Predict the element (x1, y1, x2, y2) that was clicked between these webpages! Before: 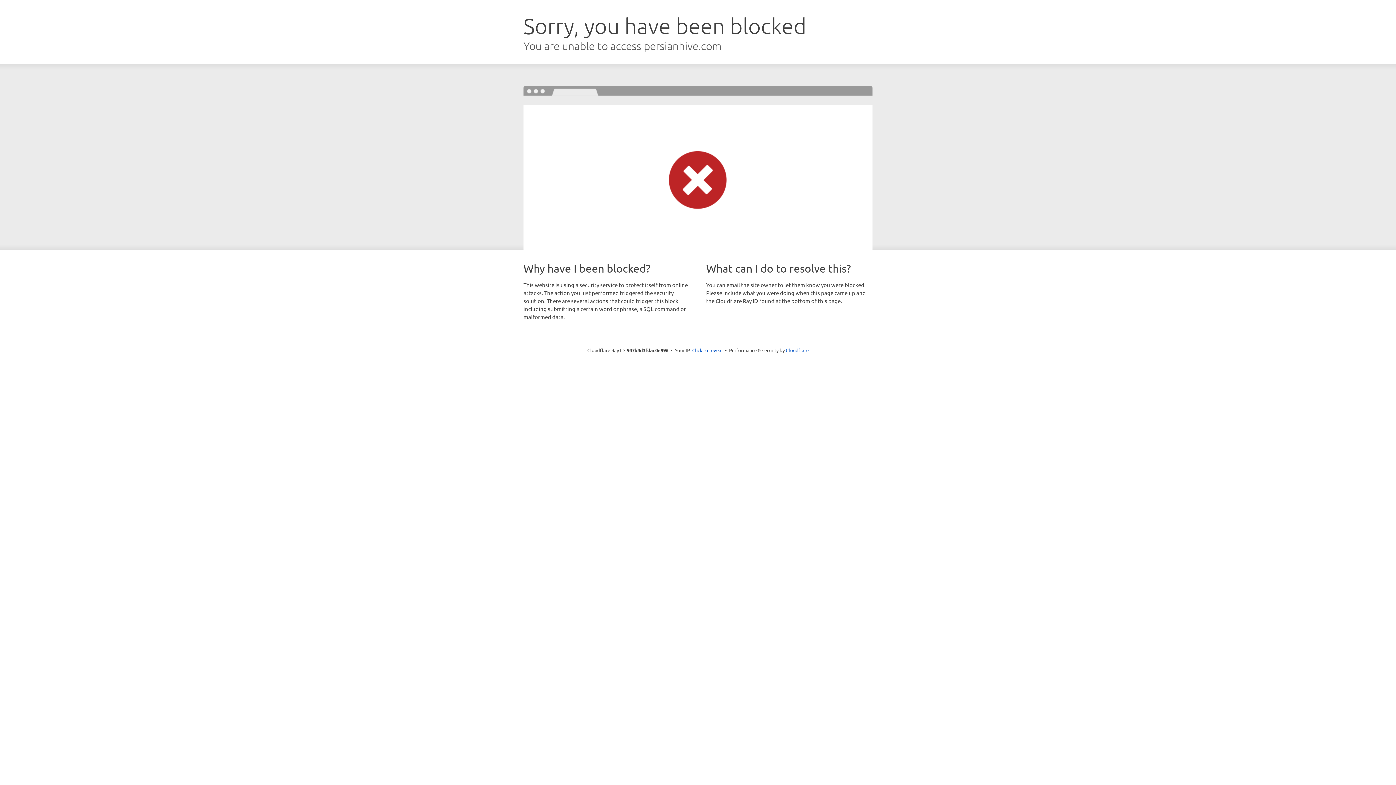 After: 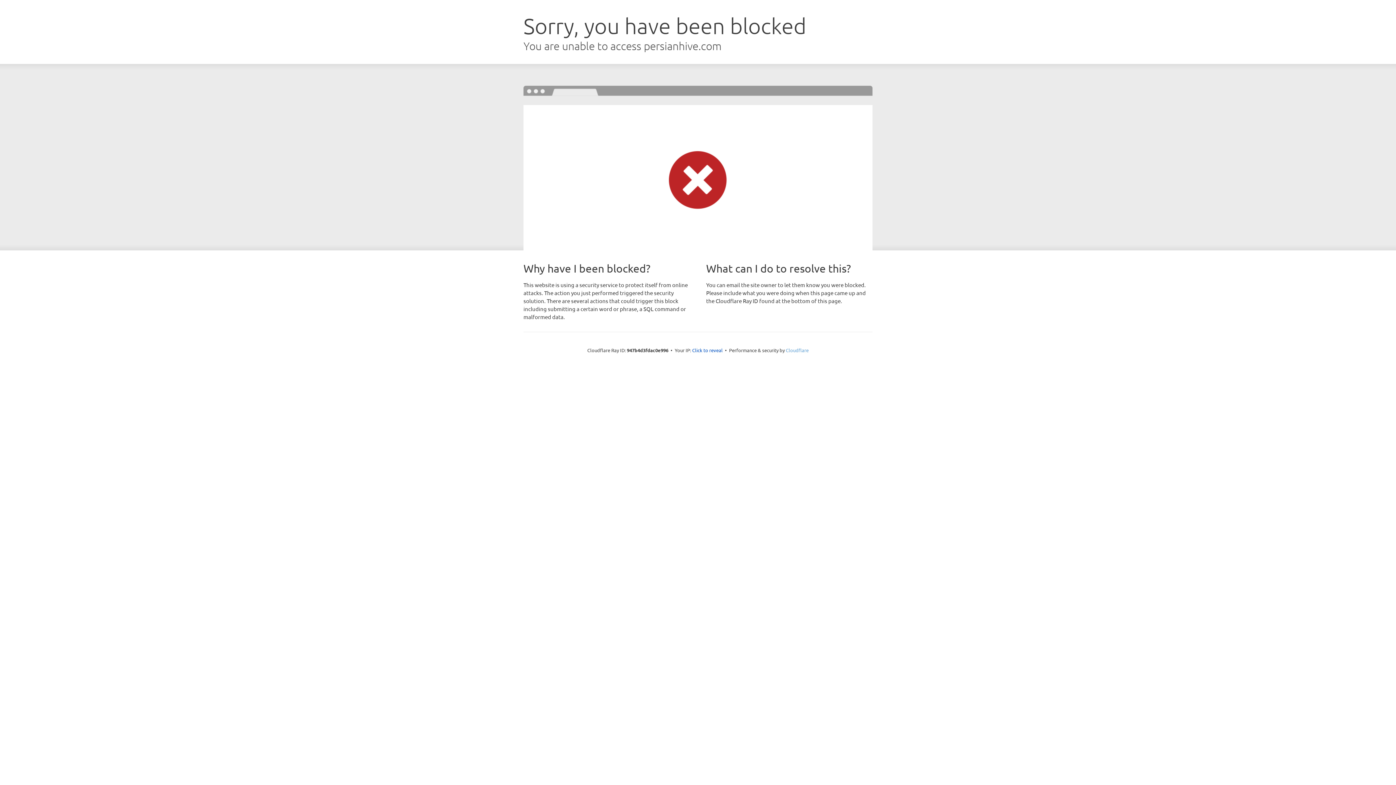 Action: bbox: (786, 347, 808, 353) label: Cloudflare